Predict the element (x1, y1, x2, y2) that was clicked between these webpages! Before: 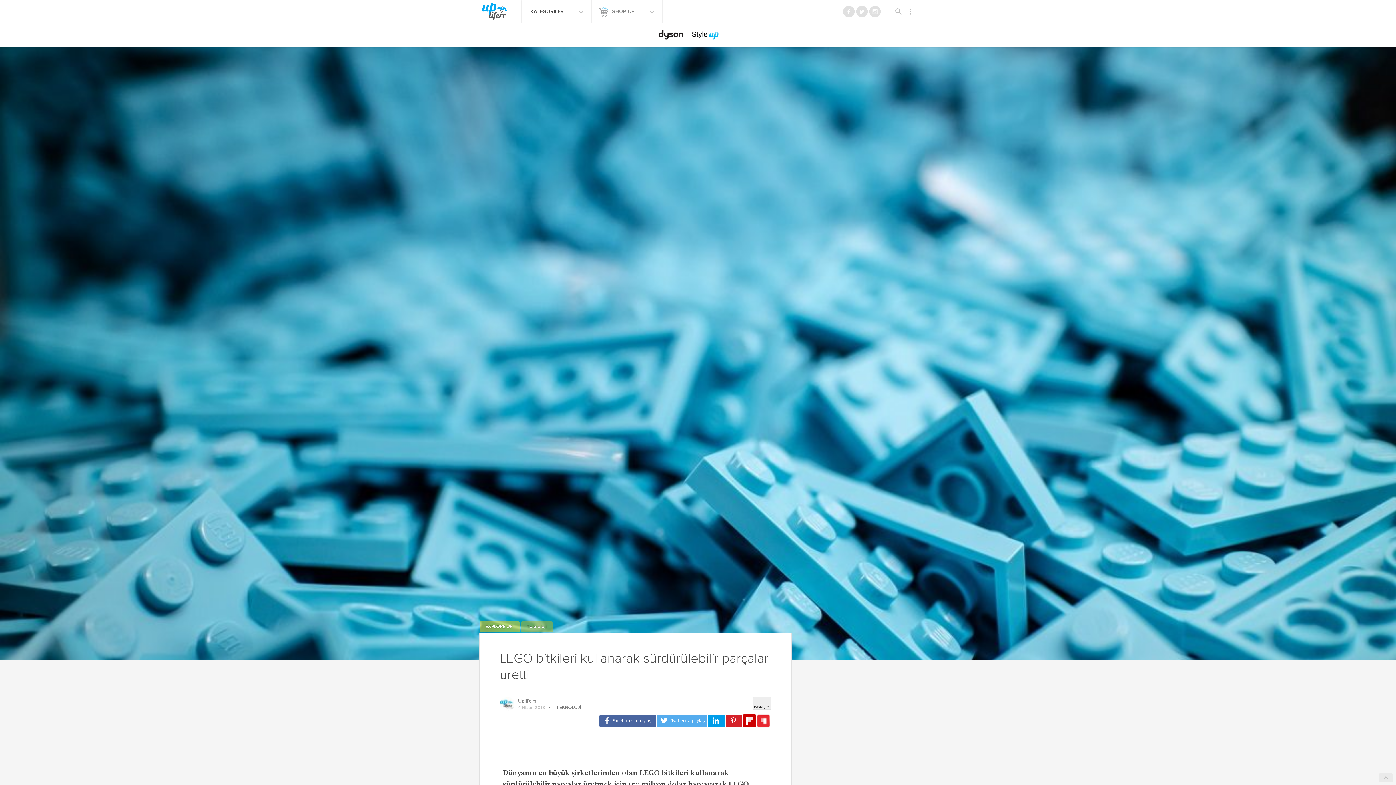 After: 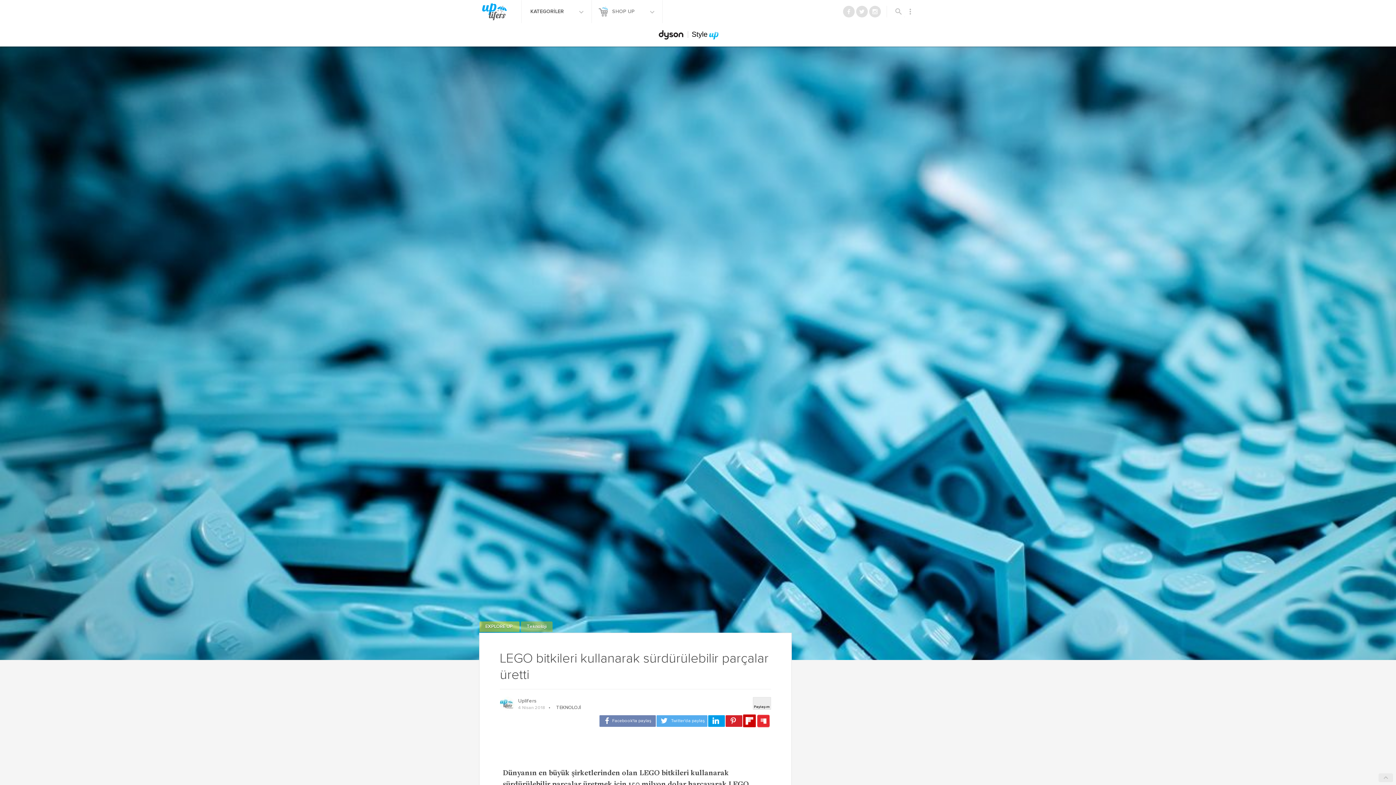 Action: bbox: (599, 715, 655, 727)